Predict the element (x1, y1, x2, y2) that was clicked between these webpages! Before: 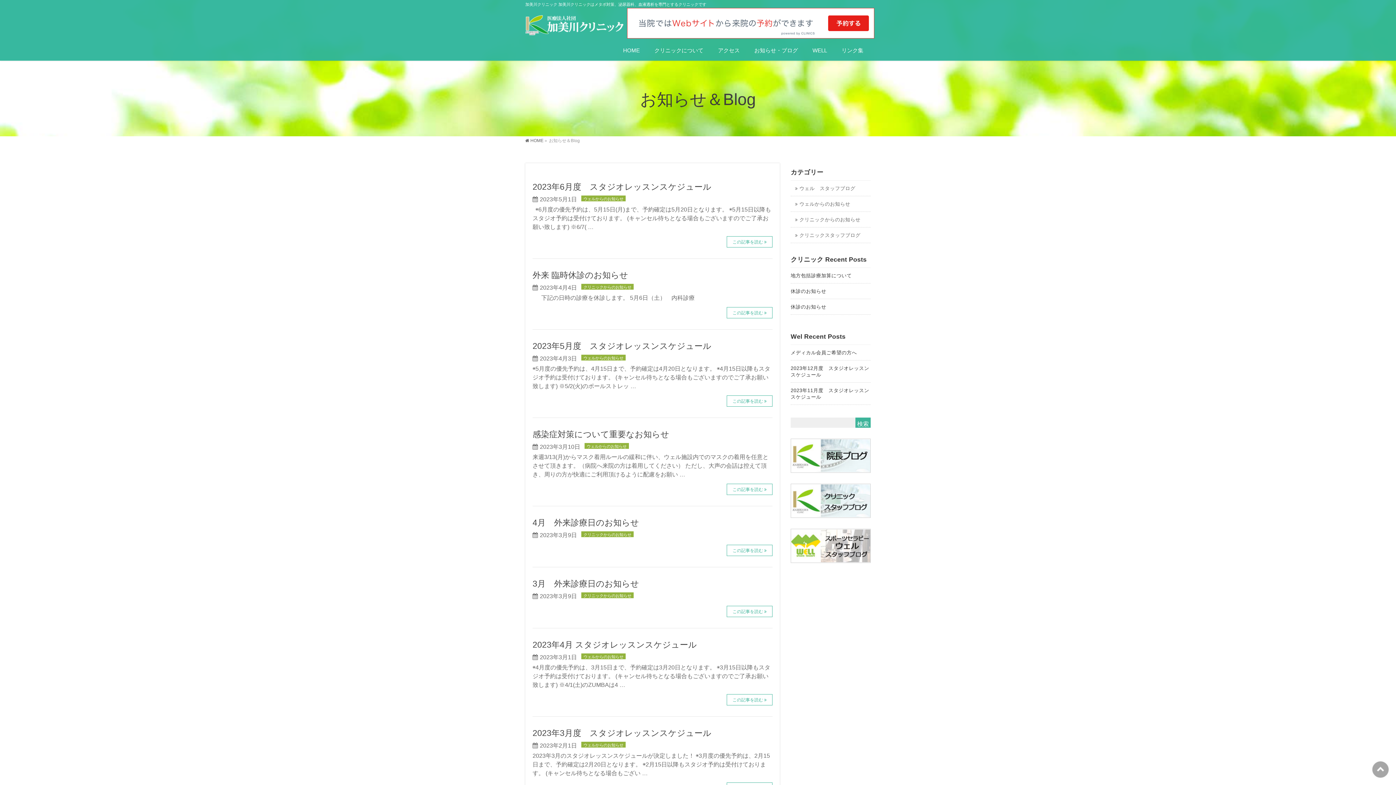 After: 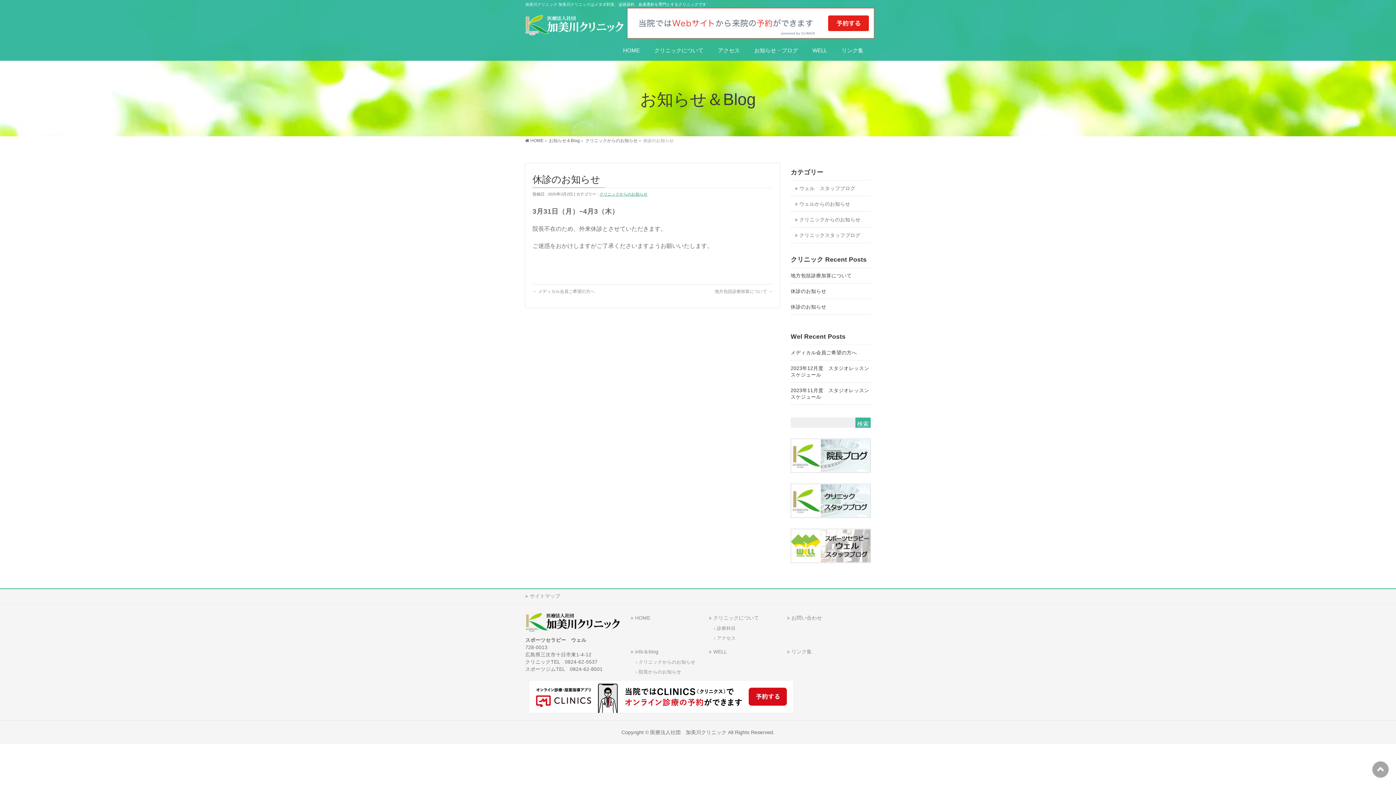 Action: bbox: (790, 288, 826, 294) label: 休診のお知らせ